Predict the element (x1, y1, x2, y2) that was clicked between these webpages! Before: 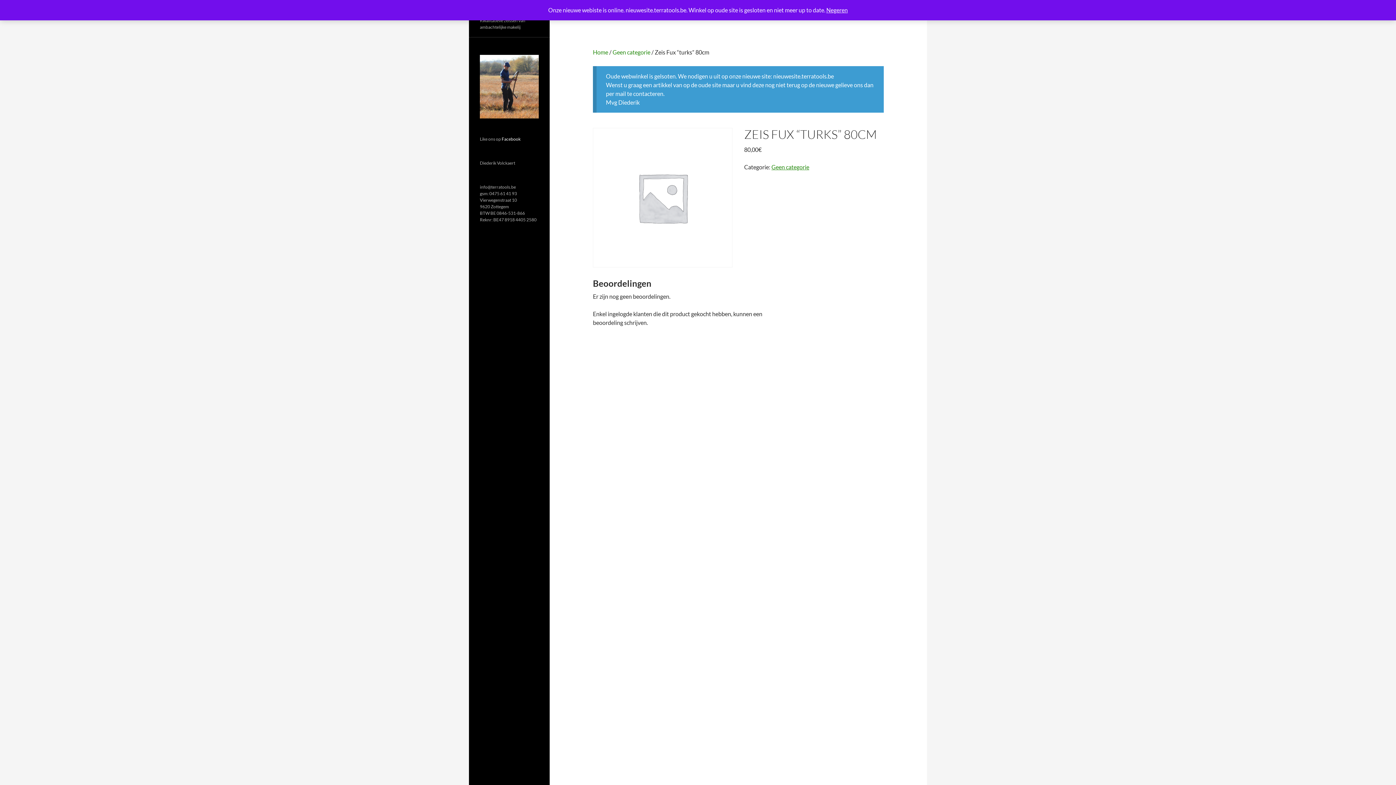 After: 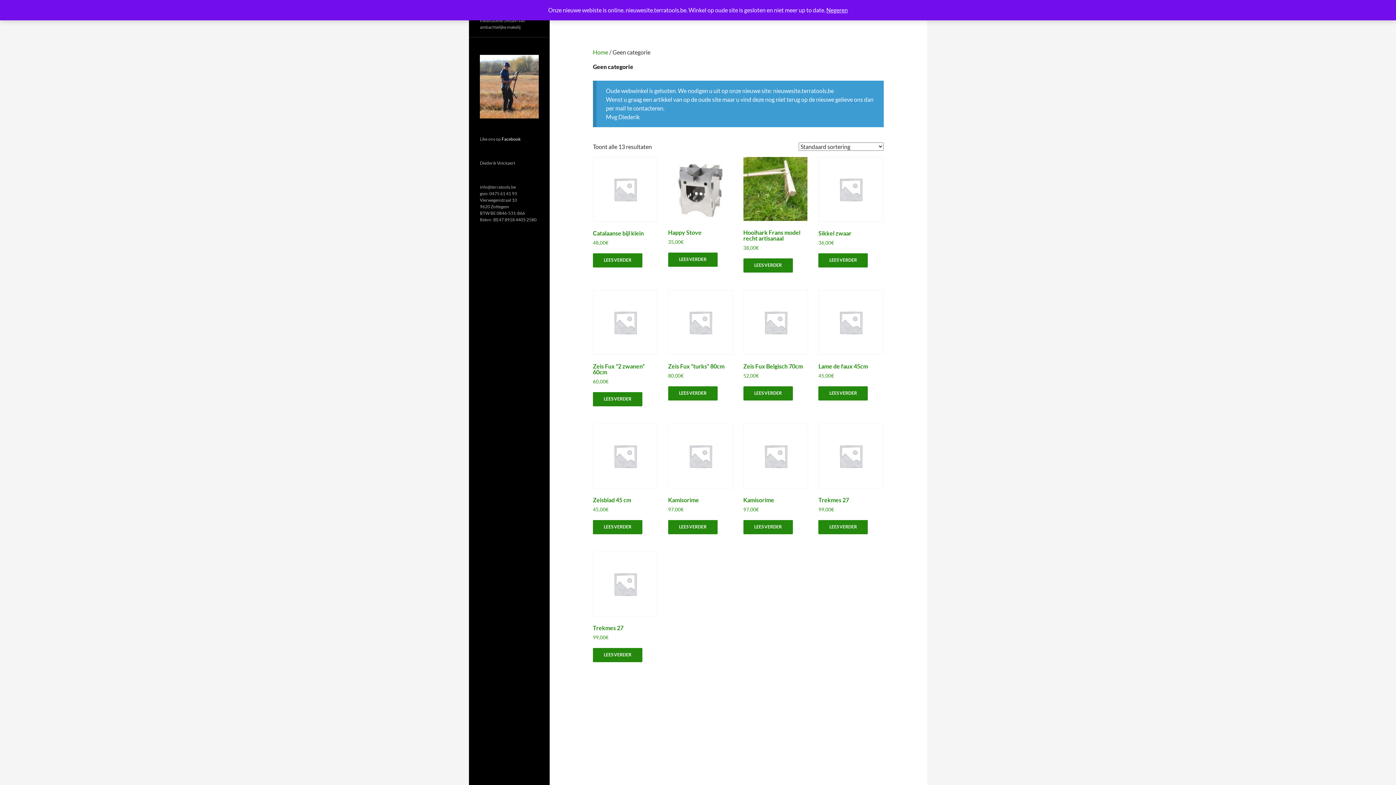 Action: label: Geen categorie bbox: (771, 163, 809, 170)